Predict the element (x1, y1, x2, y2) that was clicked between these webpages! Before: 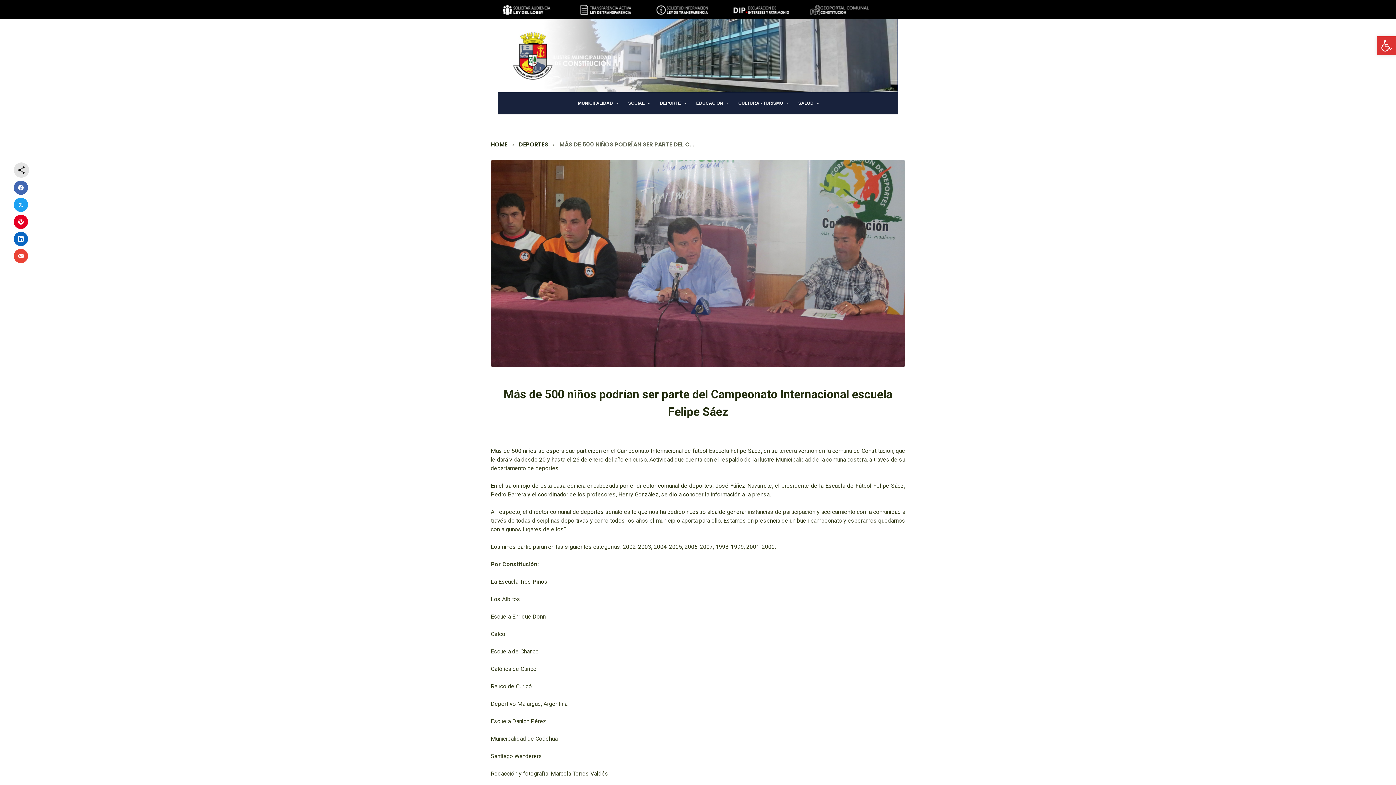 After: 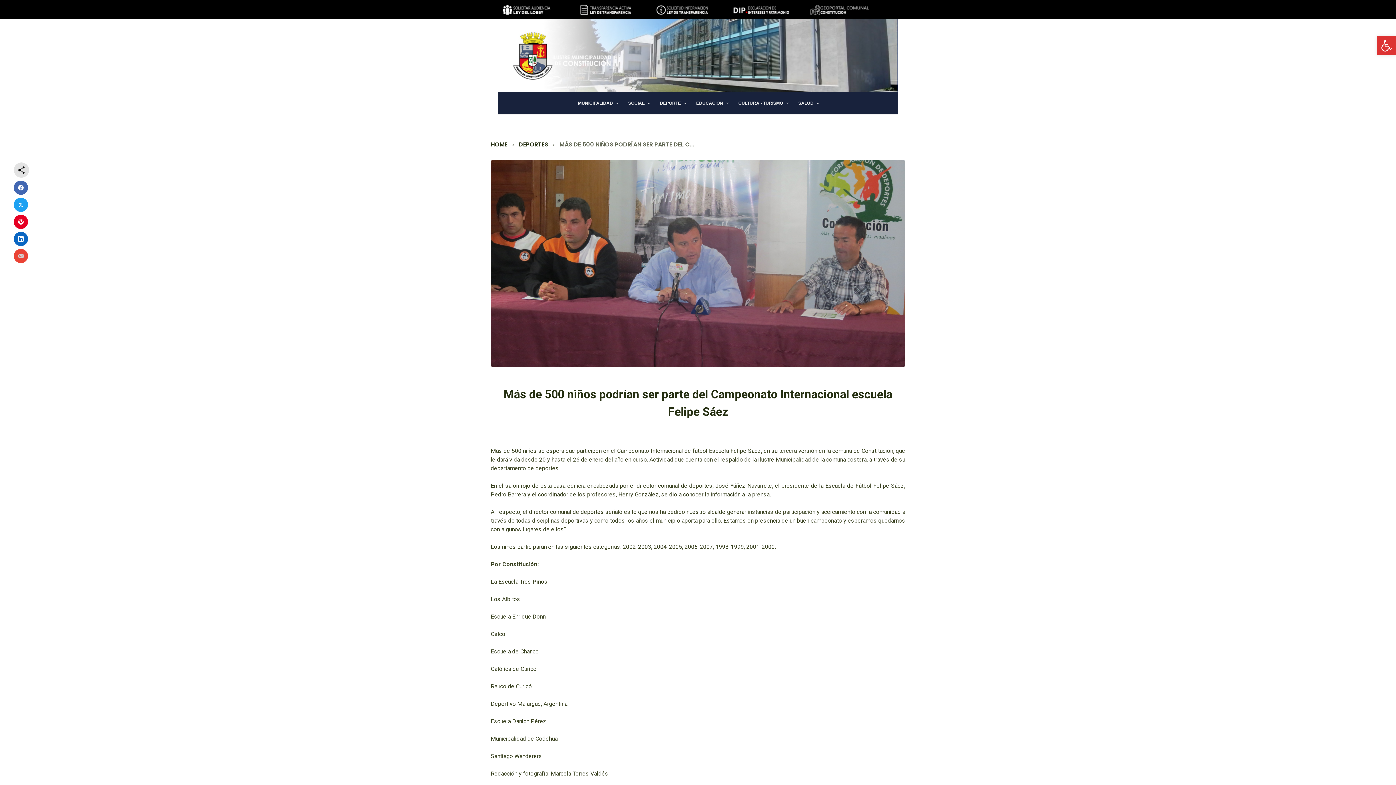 Action: bbox: (13, 249, 28, 263)